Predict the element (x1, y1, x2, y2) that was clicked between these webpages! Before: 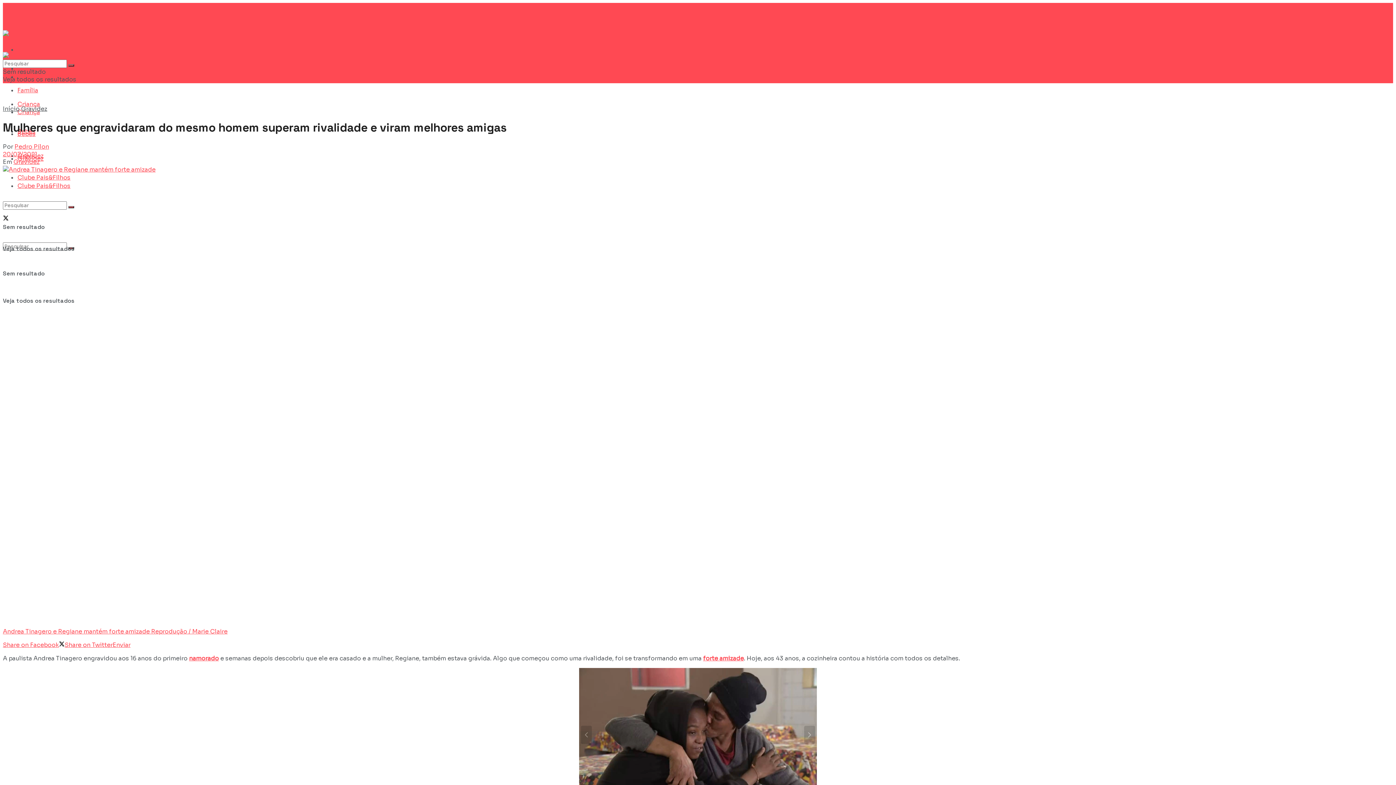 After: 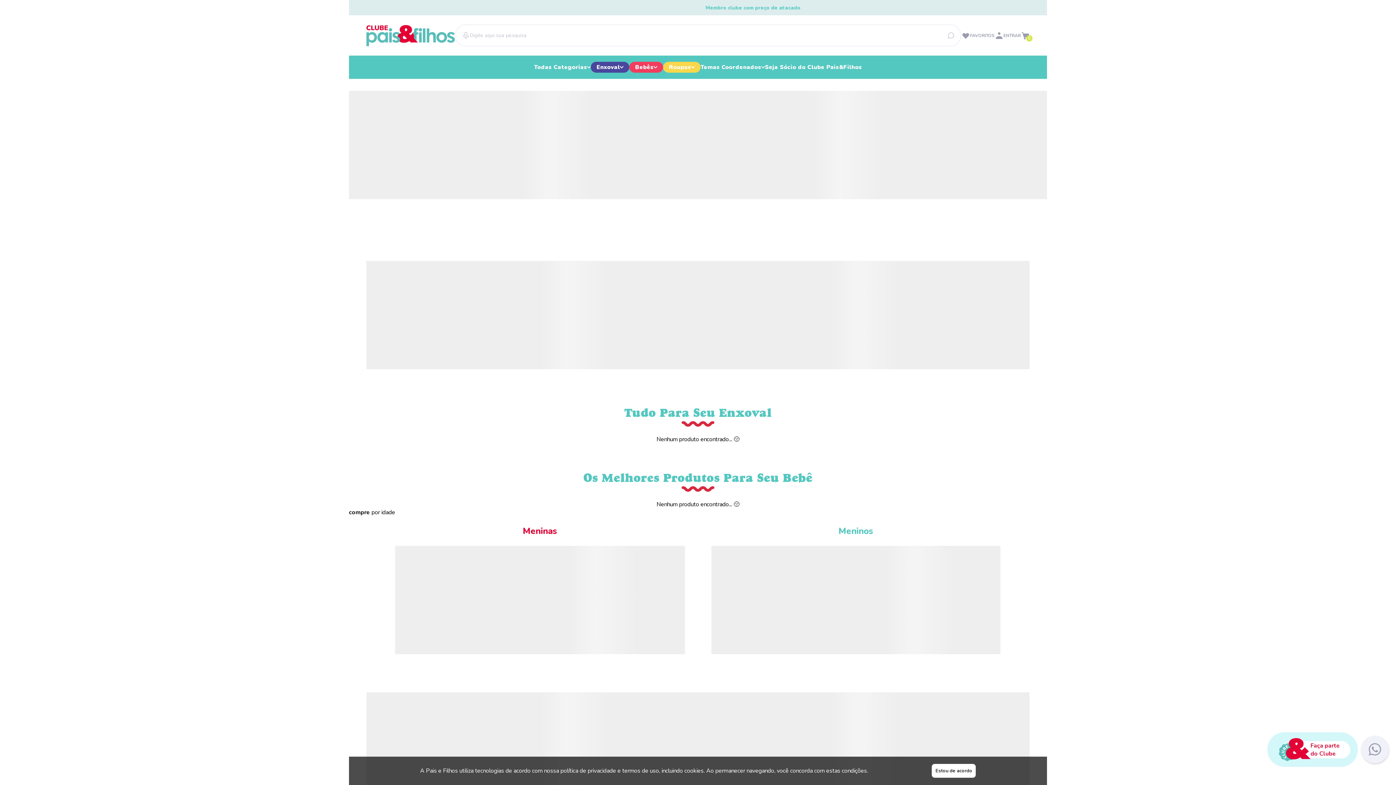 Action: label: Clube Pais&Filhos bbox: (17, 173, 70, 181)